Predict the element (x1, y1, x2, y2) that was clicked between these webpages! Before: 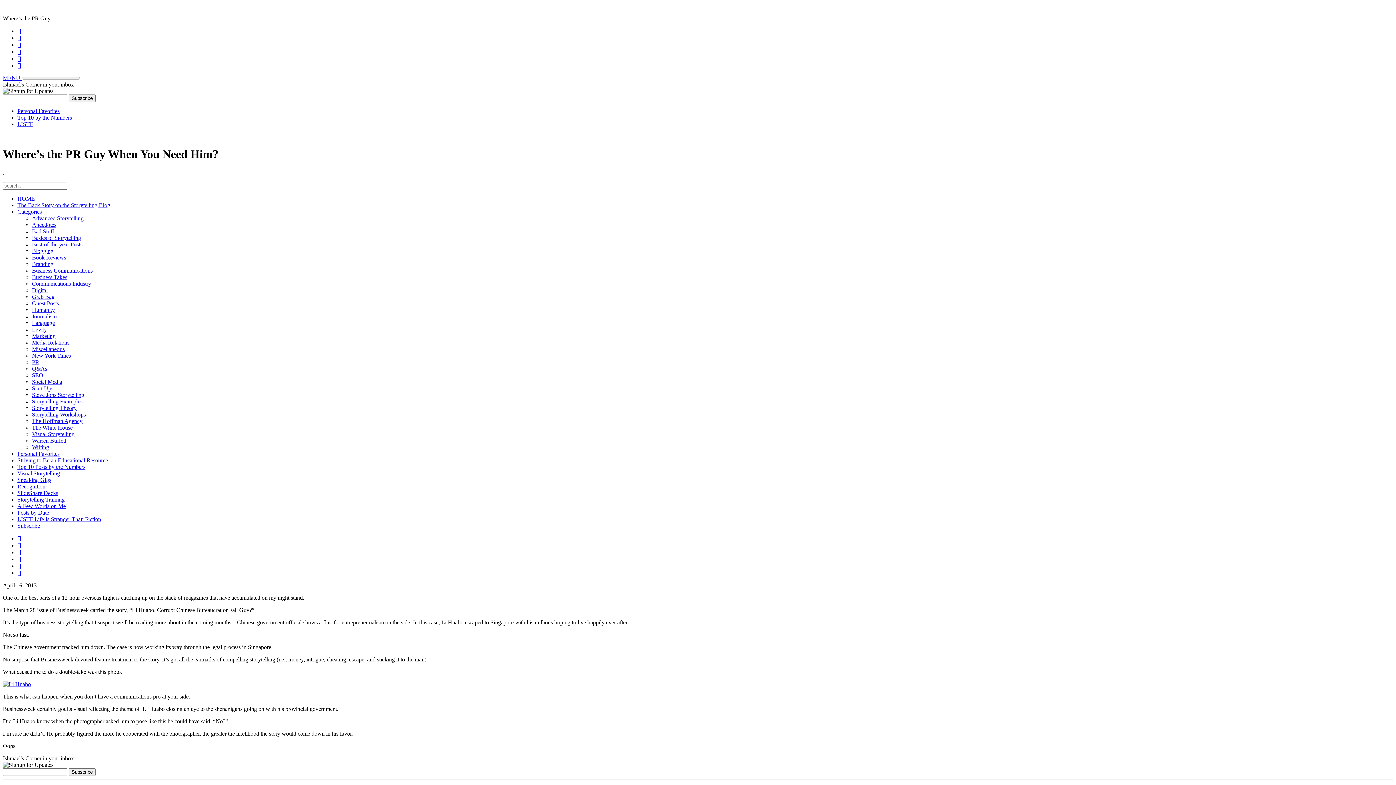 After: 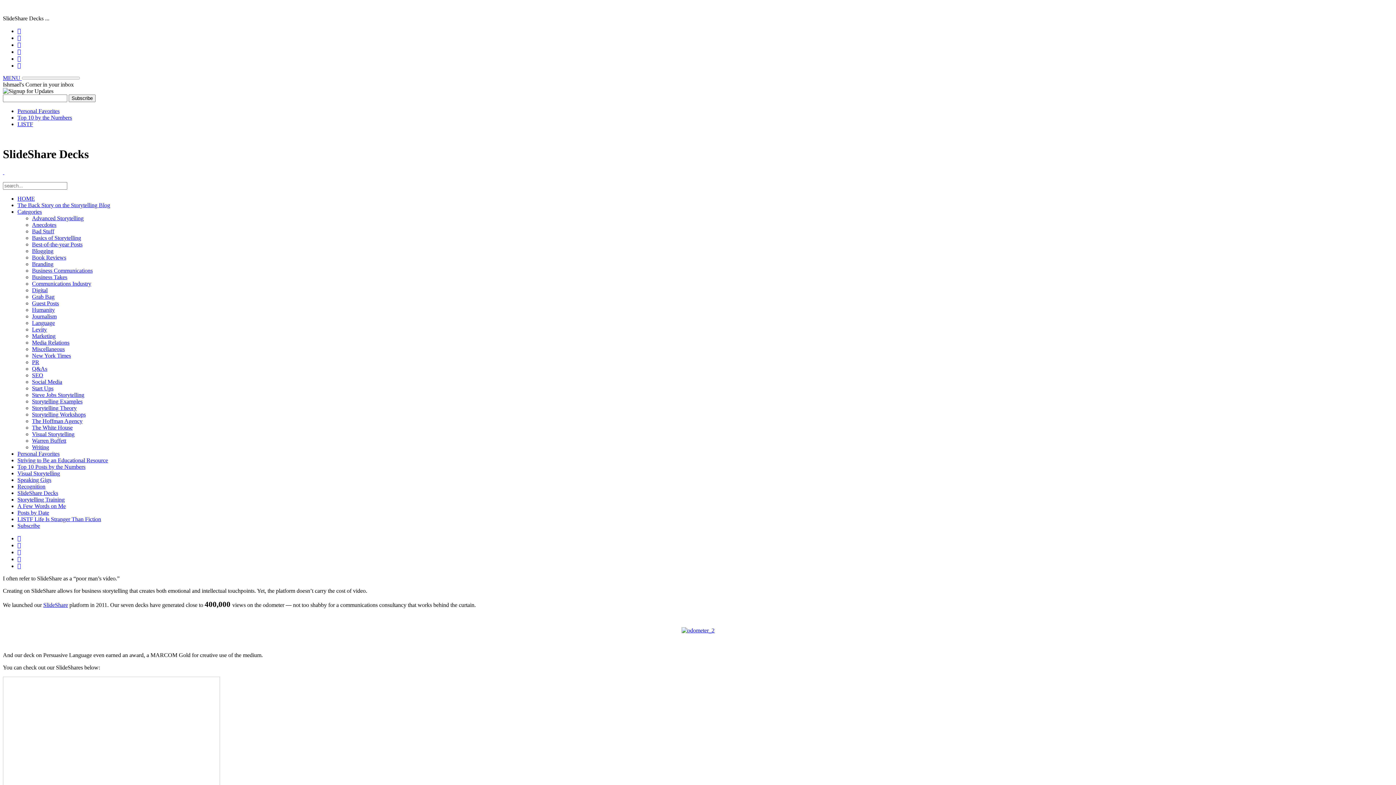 Action: label: SlideShare Decks bbox: (17, 490, 58, 496)